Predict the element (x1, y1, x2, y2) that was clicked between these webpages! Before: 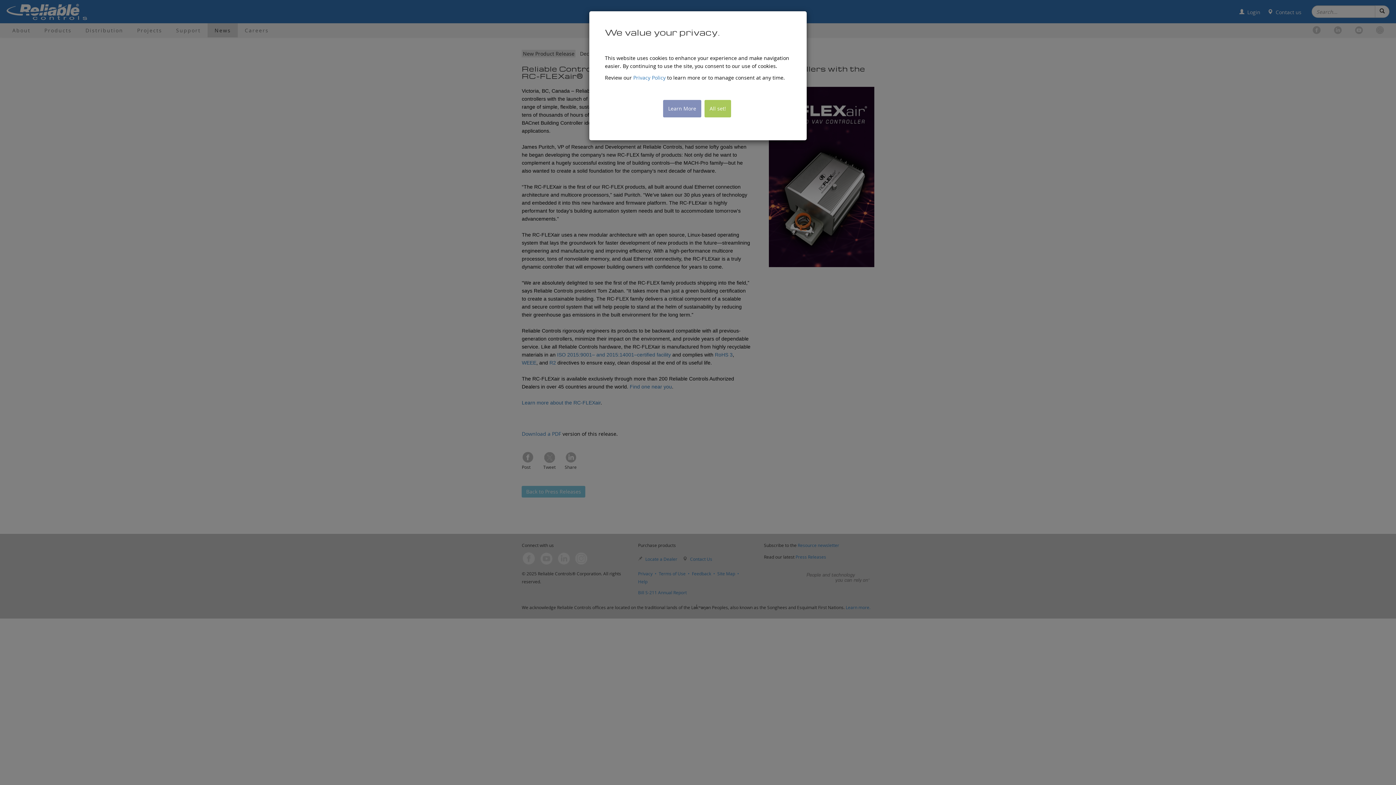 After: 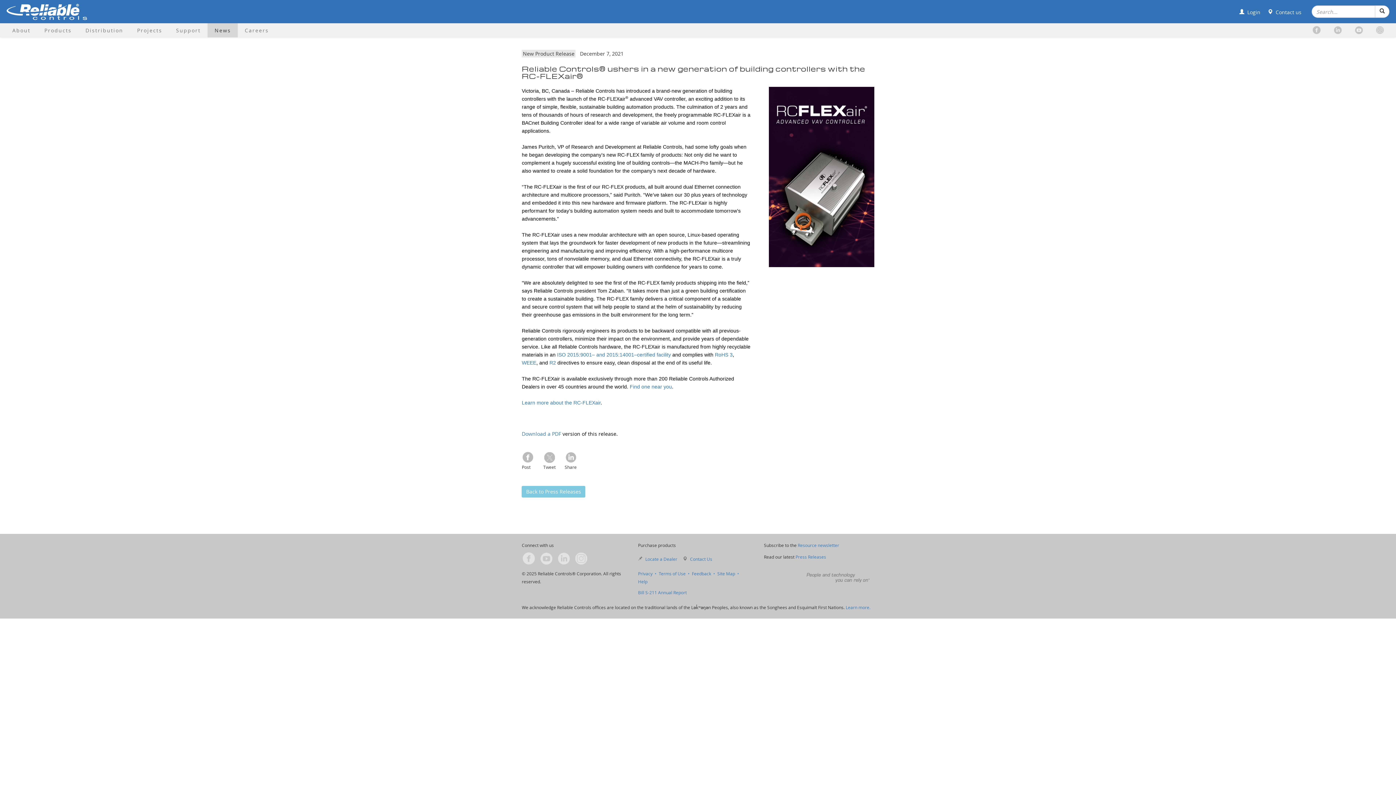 Action: bbox: (704, 100, 731, 117) label: All set!